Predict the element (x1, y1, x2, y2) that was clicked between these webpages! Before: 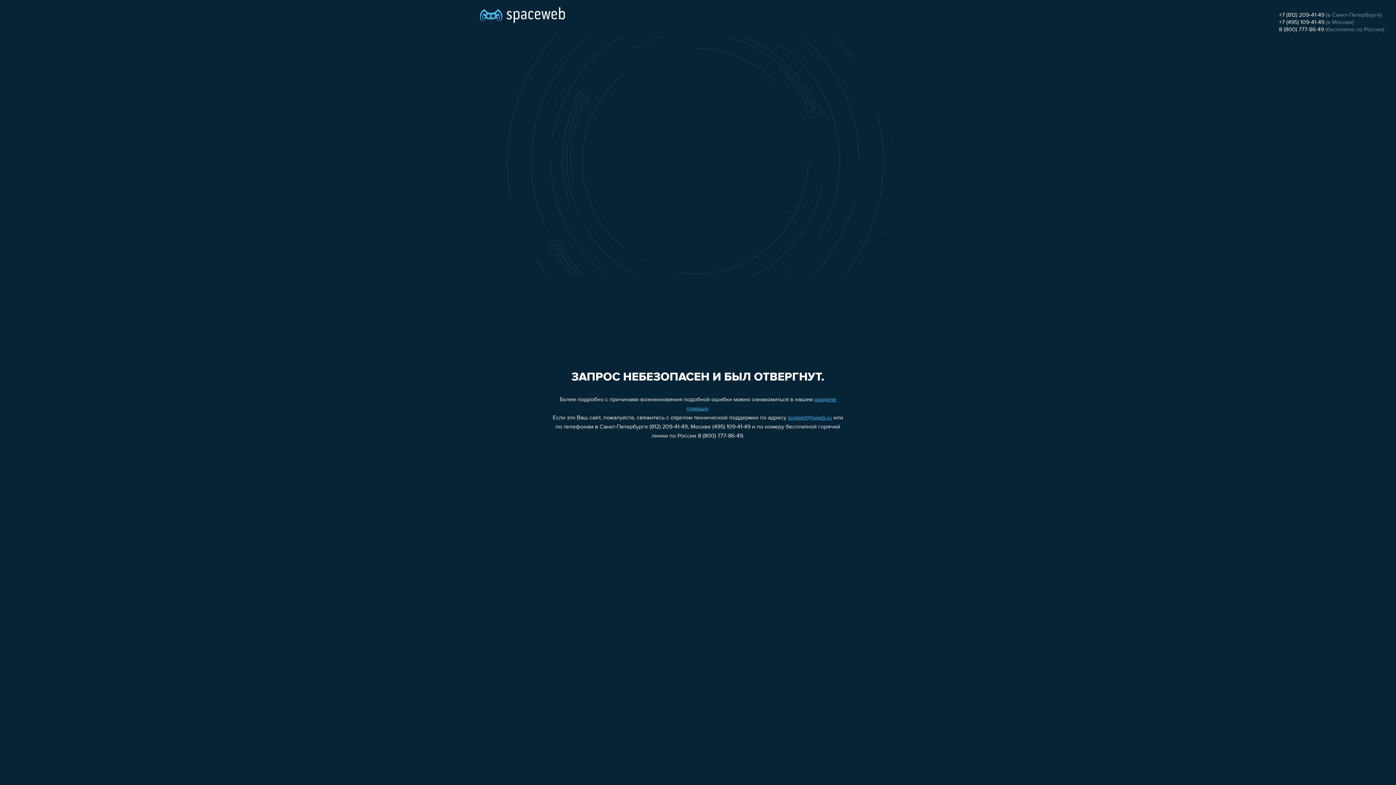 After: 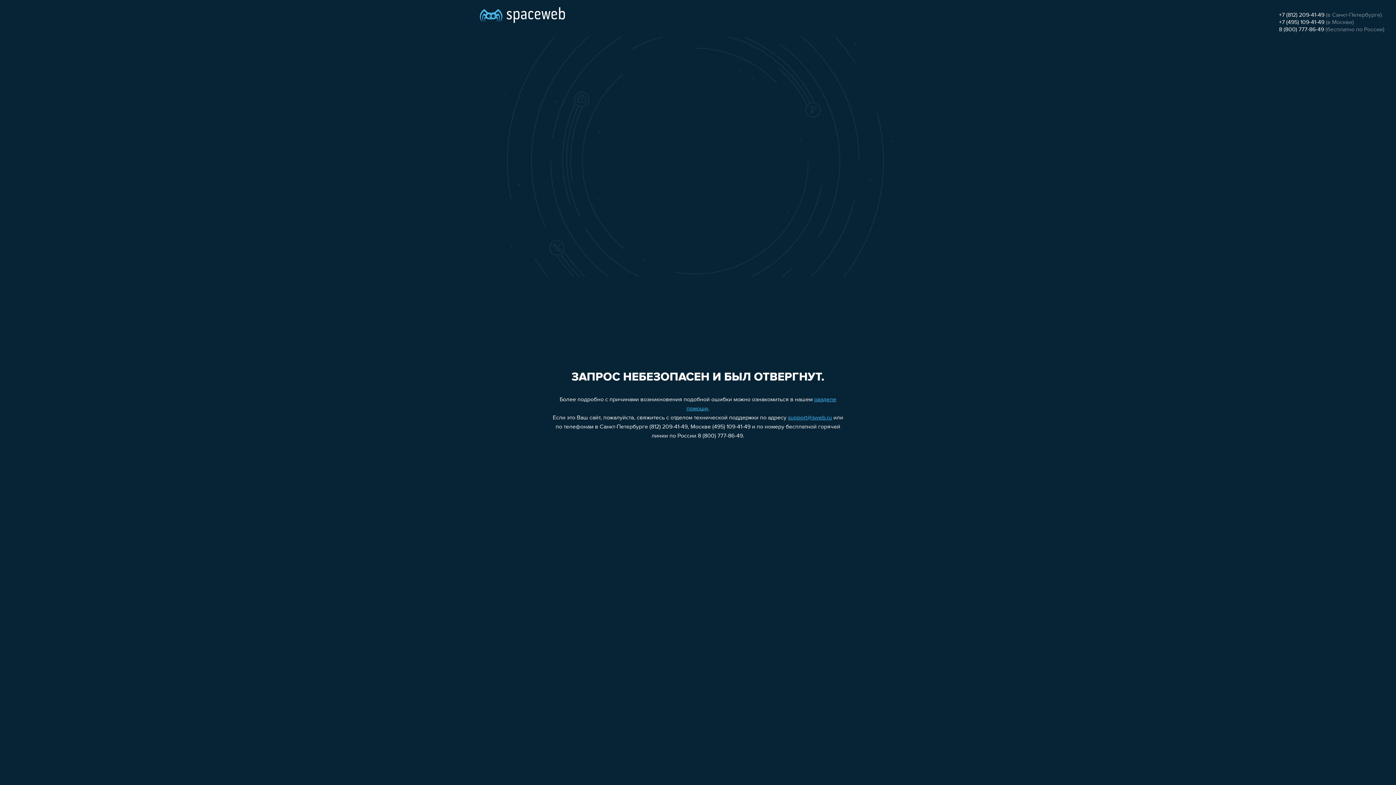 Action: label: 8 (800) 777-86-49 bbox: (1279, 26, 1324, 32)